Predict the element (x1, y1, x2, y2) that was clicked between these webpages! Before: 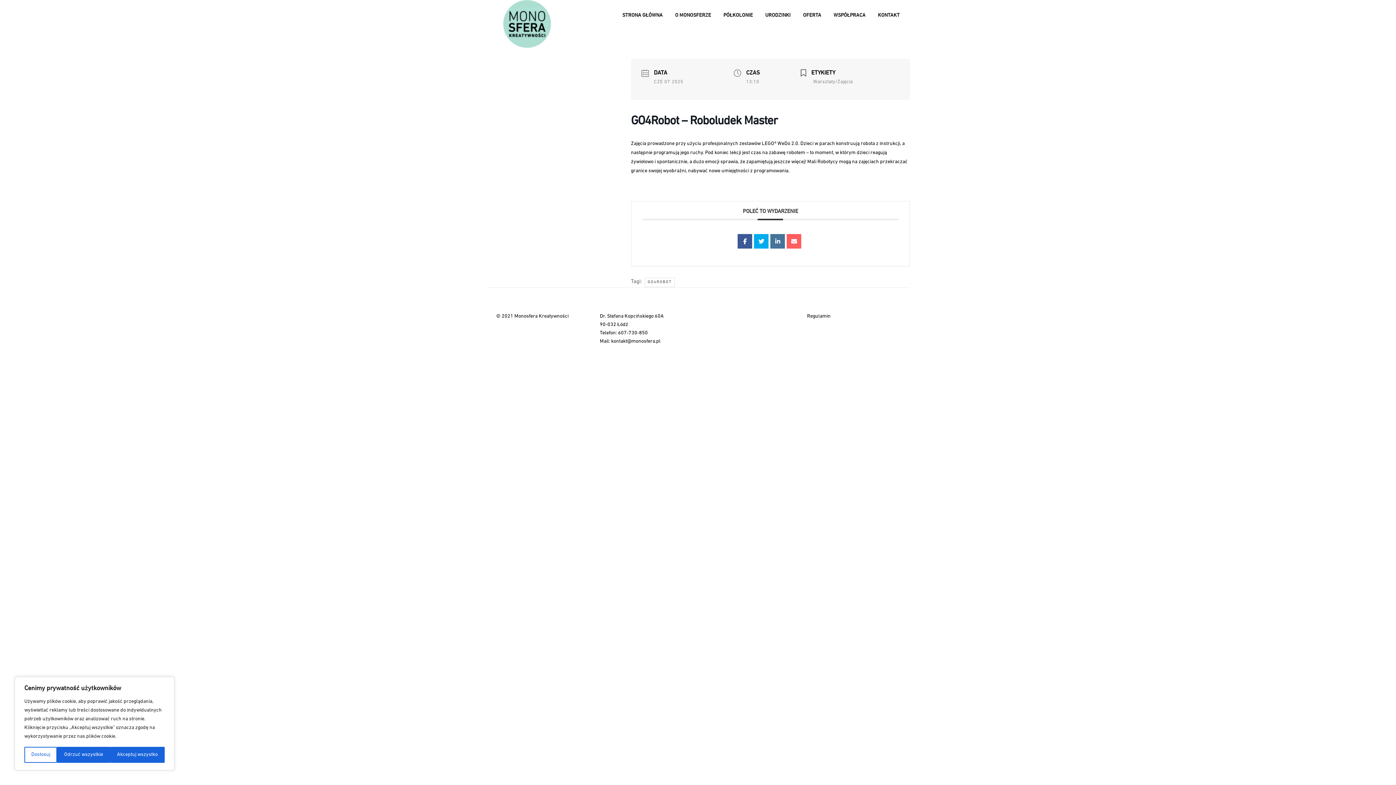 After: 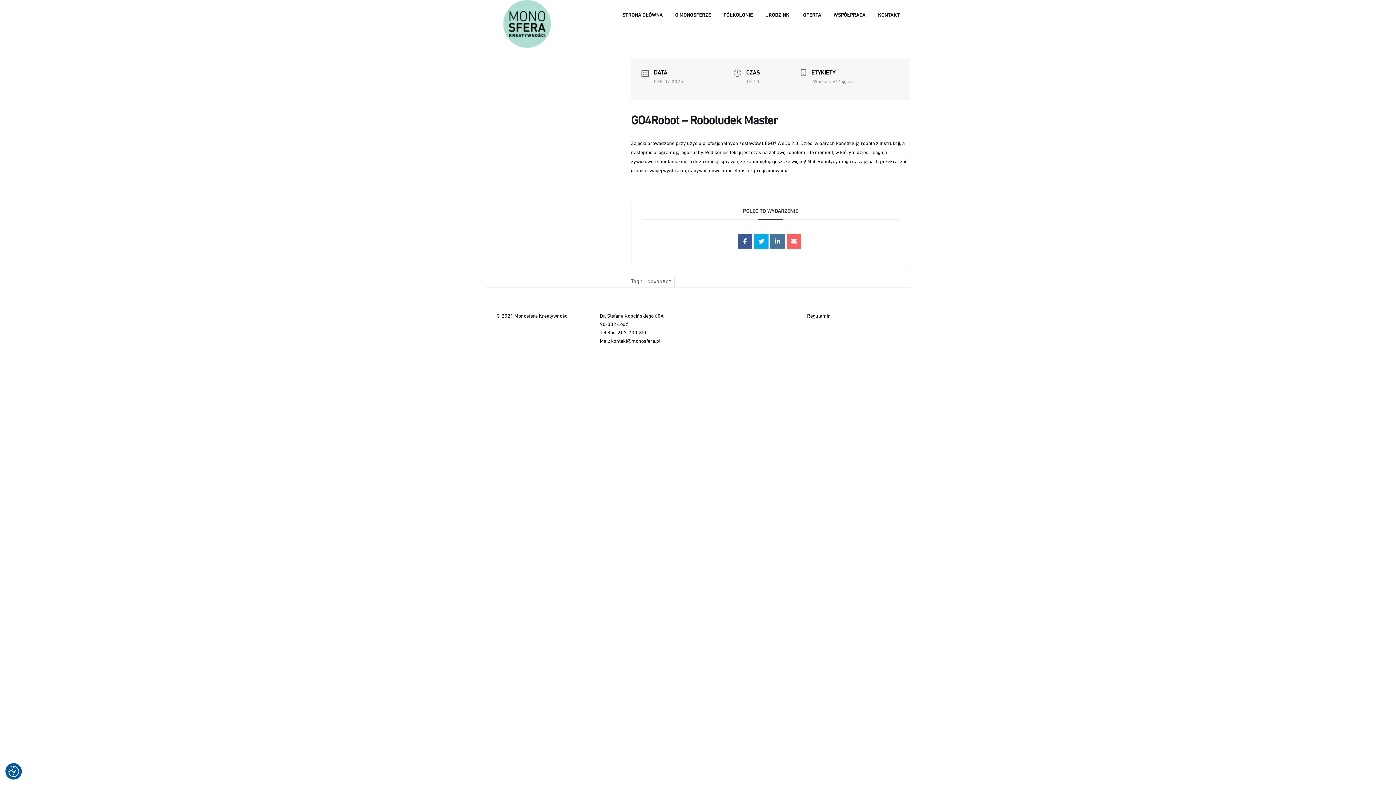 Action: bbox: (57, 747, 110, 763) label: Odrzuć wszystkie